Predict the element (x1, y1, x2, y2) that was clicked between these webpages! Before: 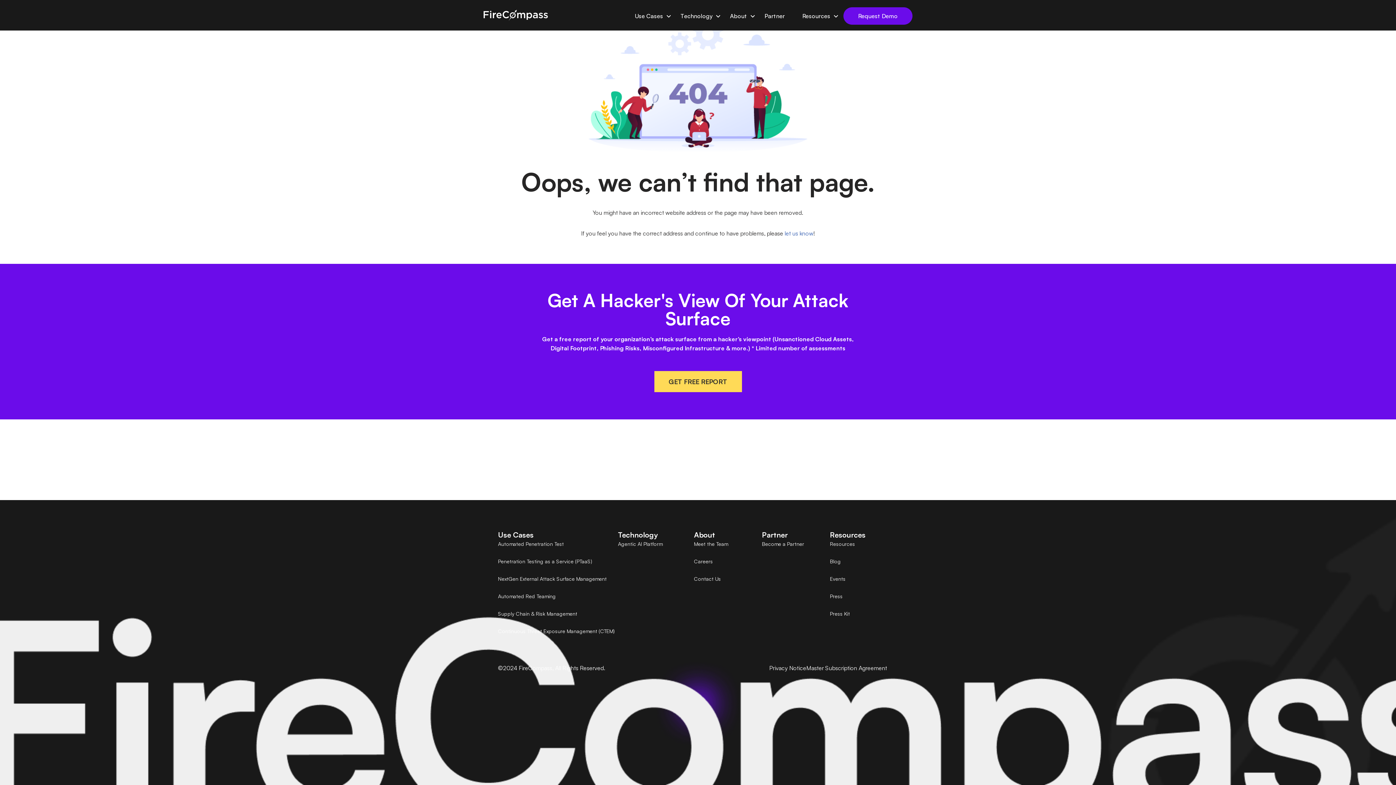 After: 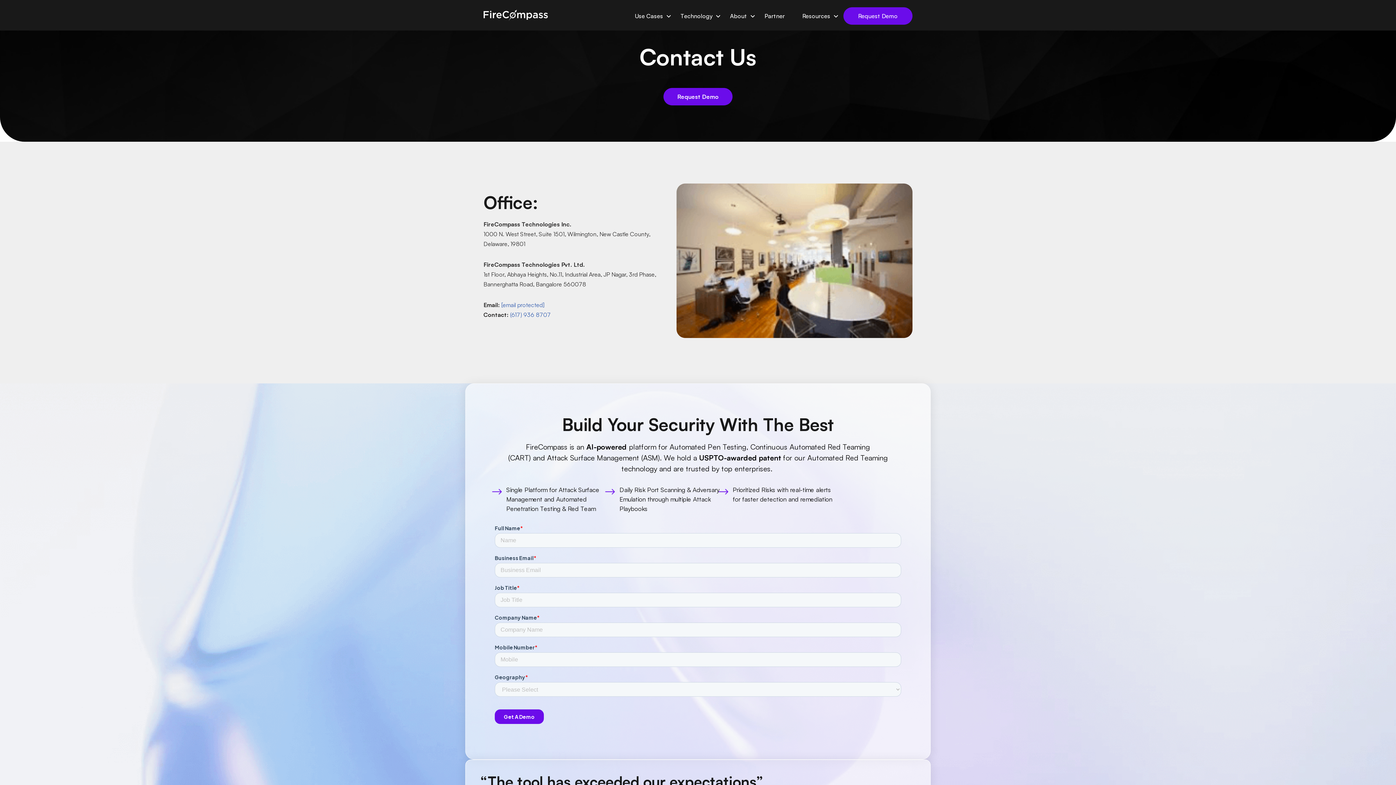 Action: label: Contact Us bbox: (694, 576, 762, 593)